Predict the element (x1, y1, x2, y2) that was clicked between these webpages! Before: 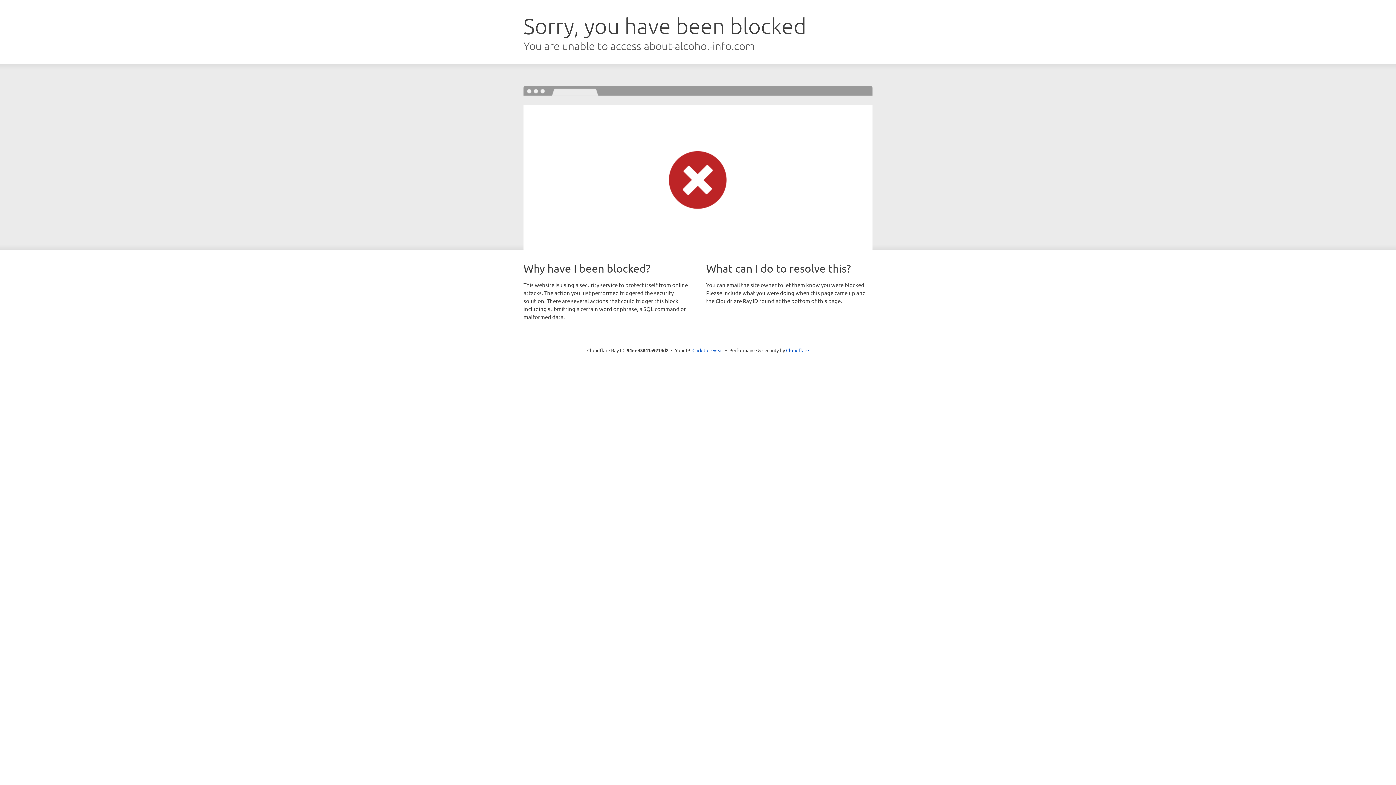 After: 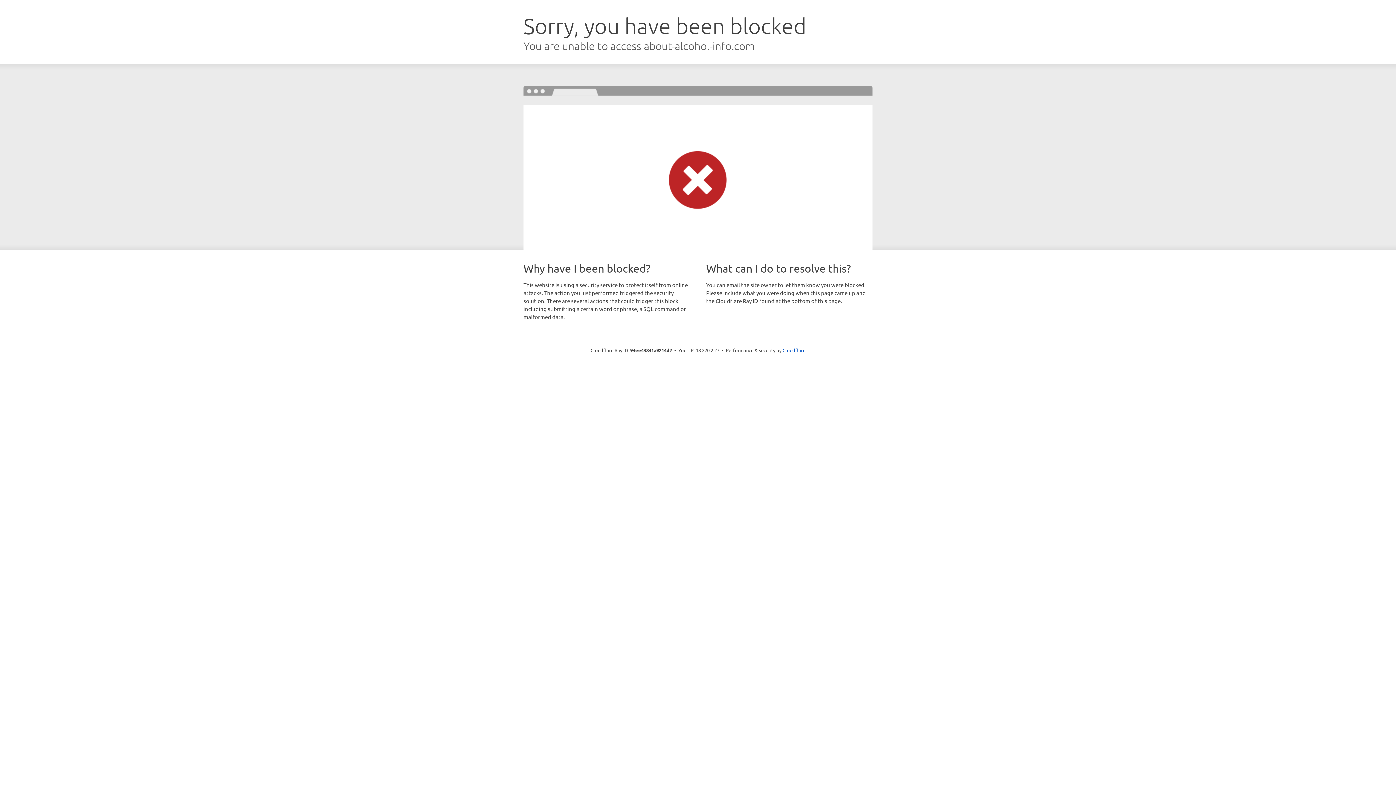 Action: label: Click to reveal bbox: (692, 346, 723, 353)